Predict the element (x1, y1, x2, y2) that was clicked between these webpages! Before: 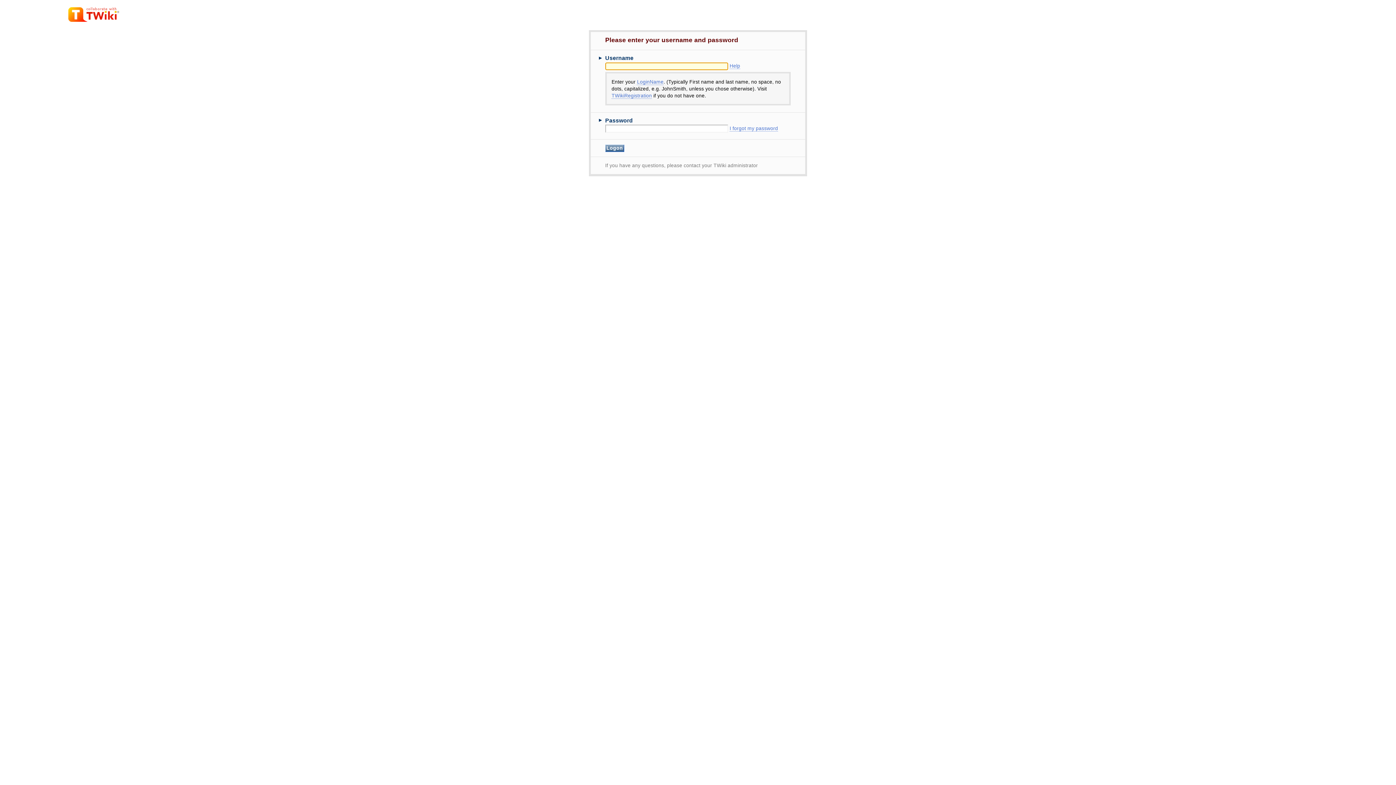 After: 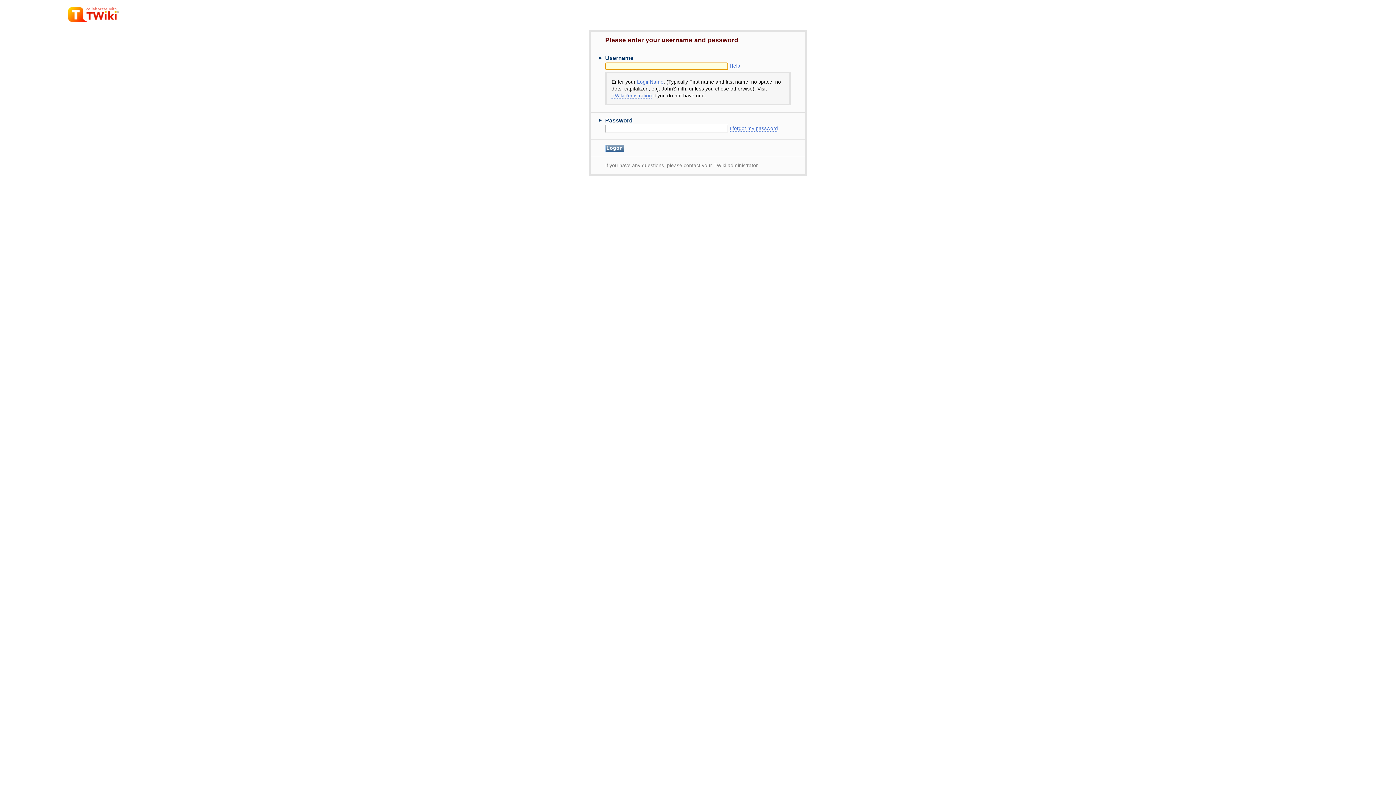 Action: label: TWikiRegistration bbox: (611, 93, 652, 98)